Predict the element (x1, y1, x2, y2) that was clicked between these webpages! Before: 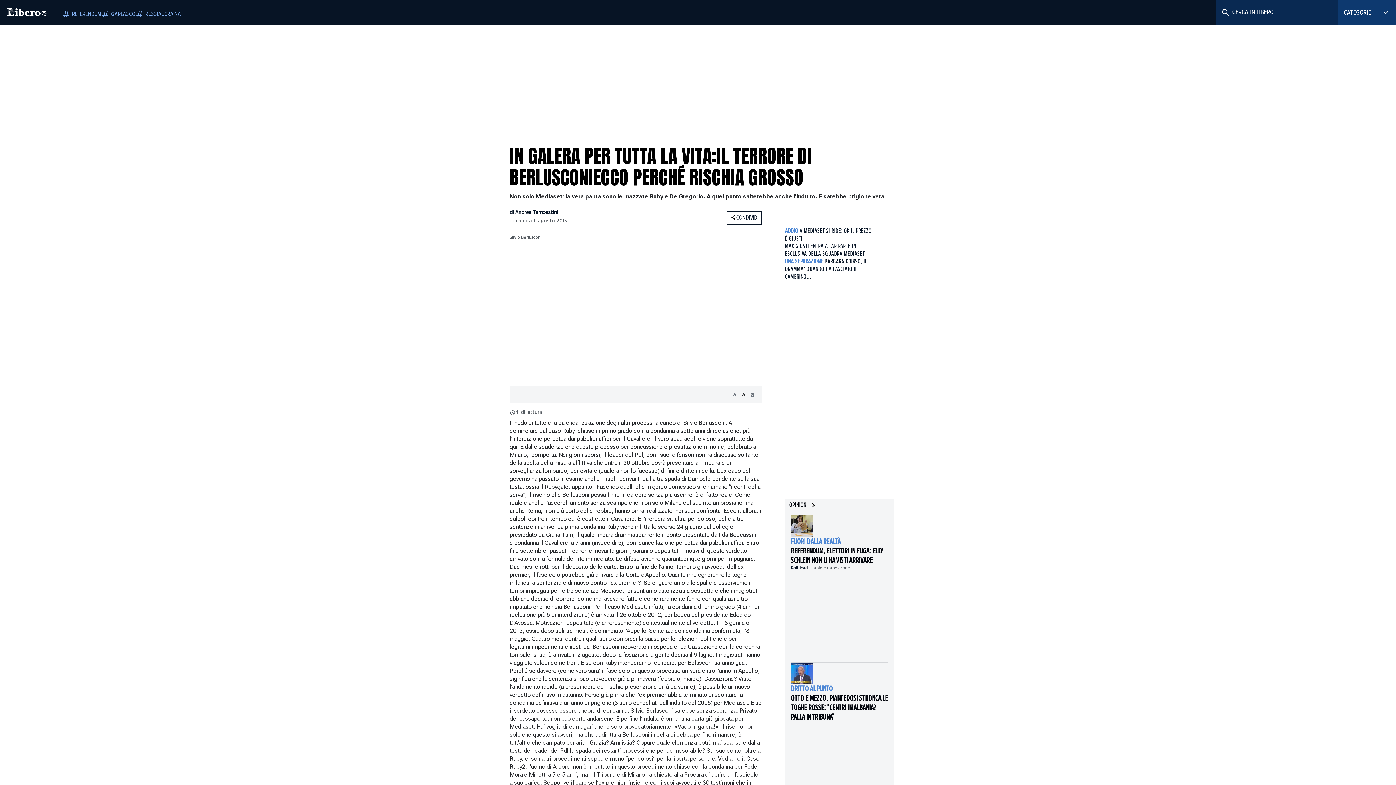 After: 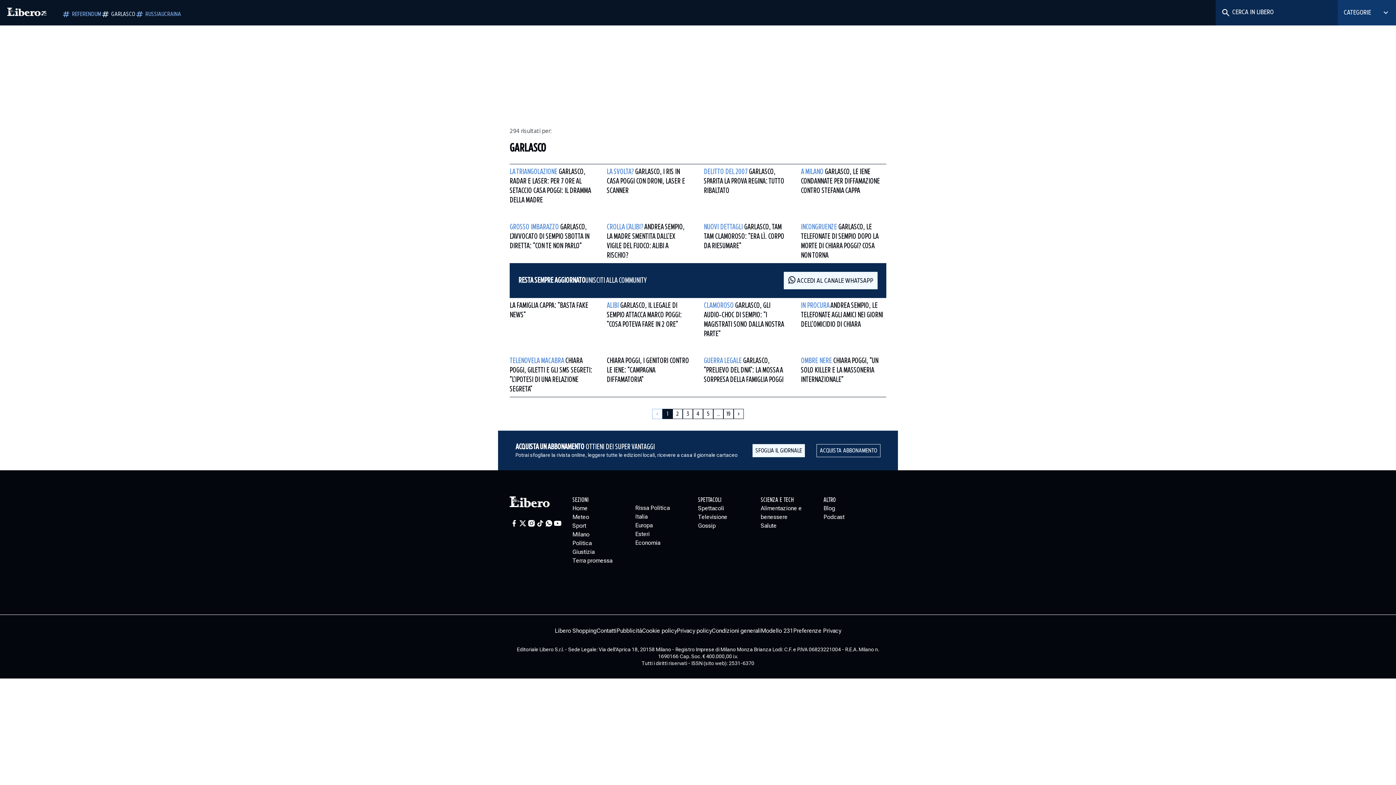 Action: bbox: (101, 9, 135, 18) label: GARLASCO